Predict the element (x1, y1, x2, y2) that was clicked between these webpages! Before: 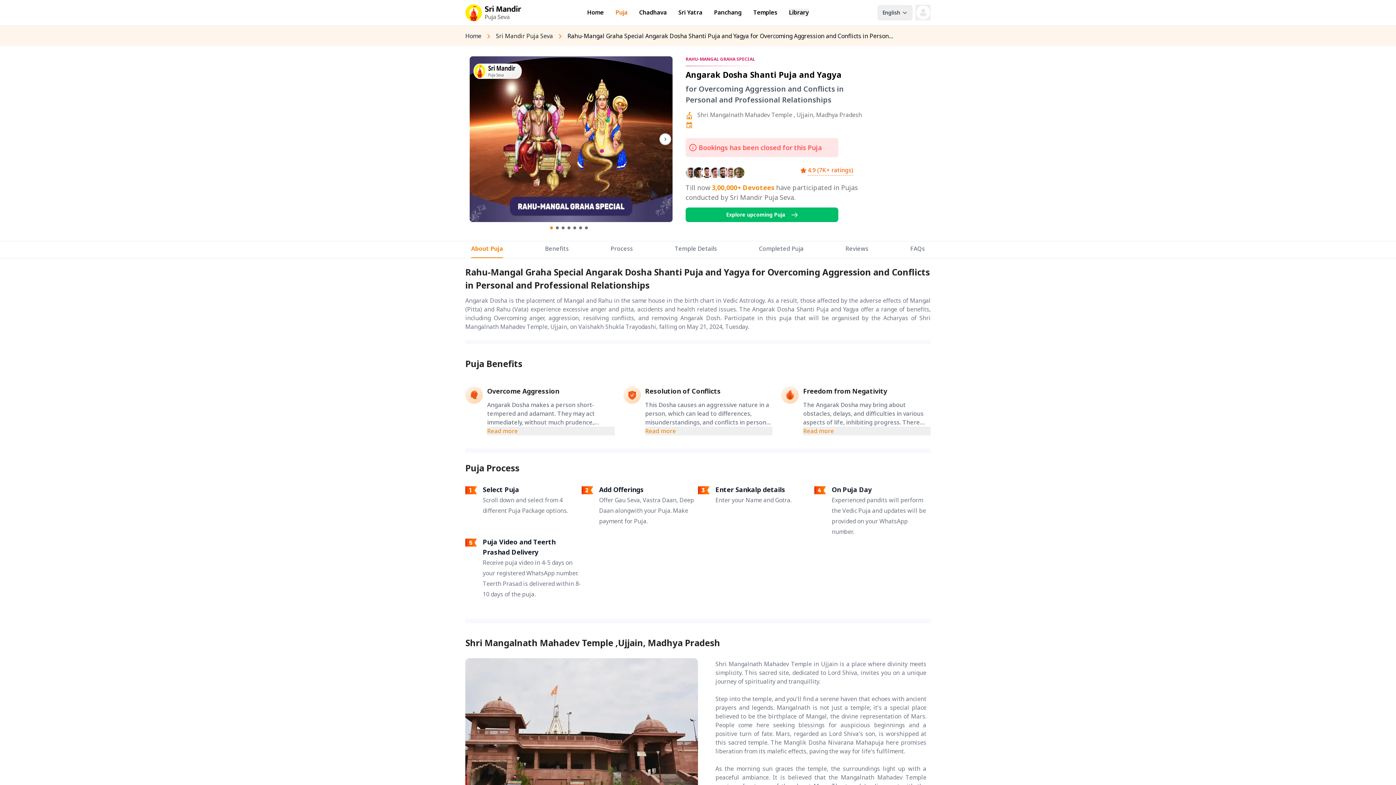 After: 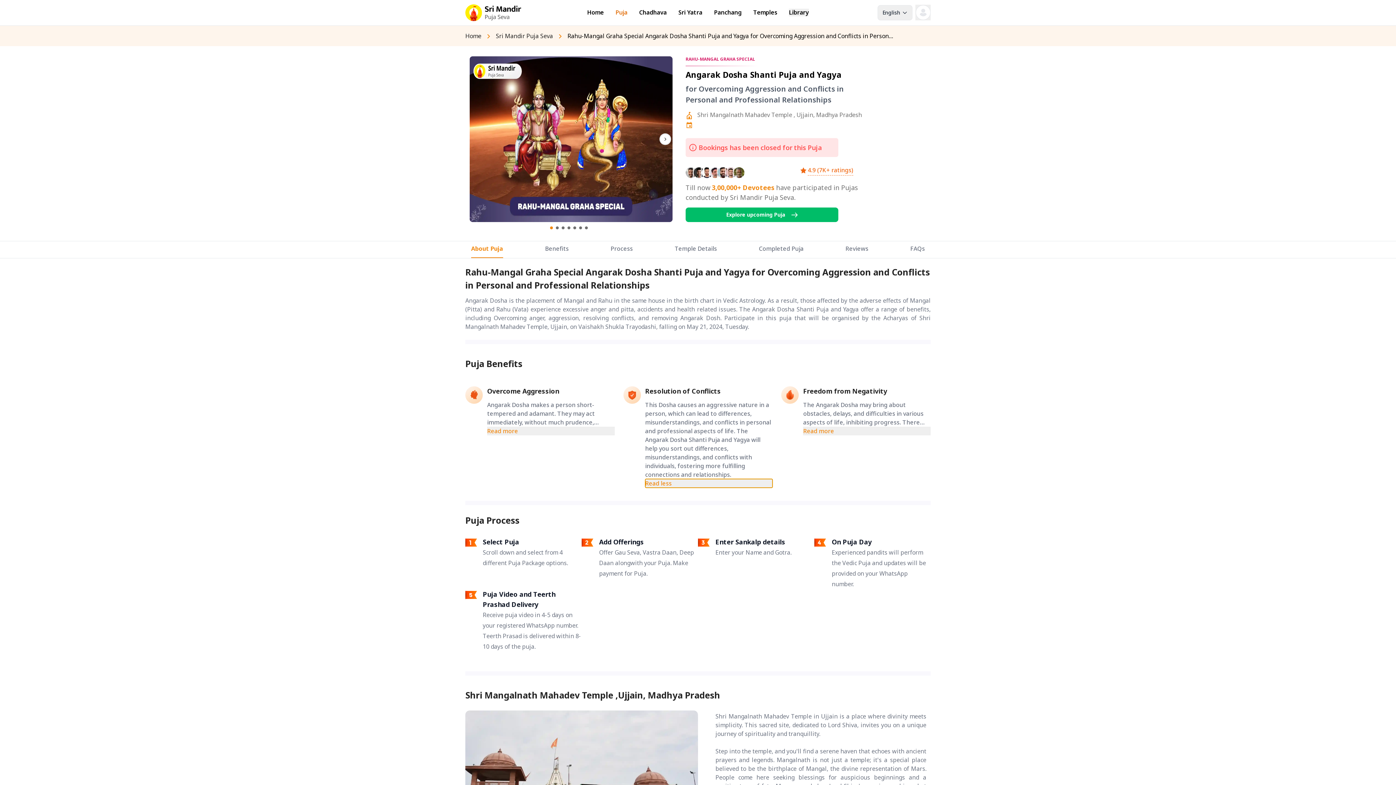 Action: bbox: (645, 426, 772, 435) label: Read more